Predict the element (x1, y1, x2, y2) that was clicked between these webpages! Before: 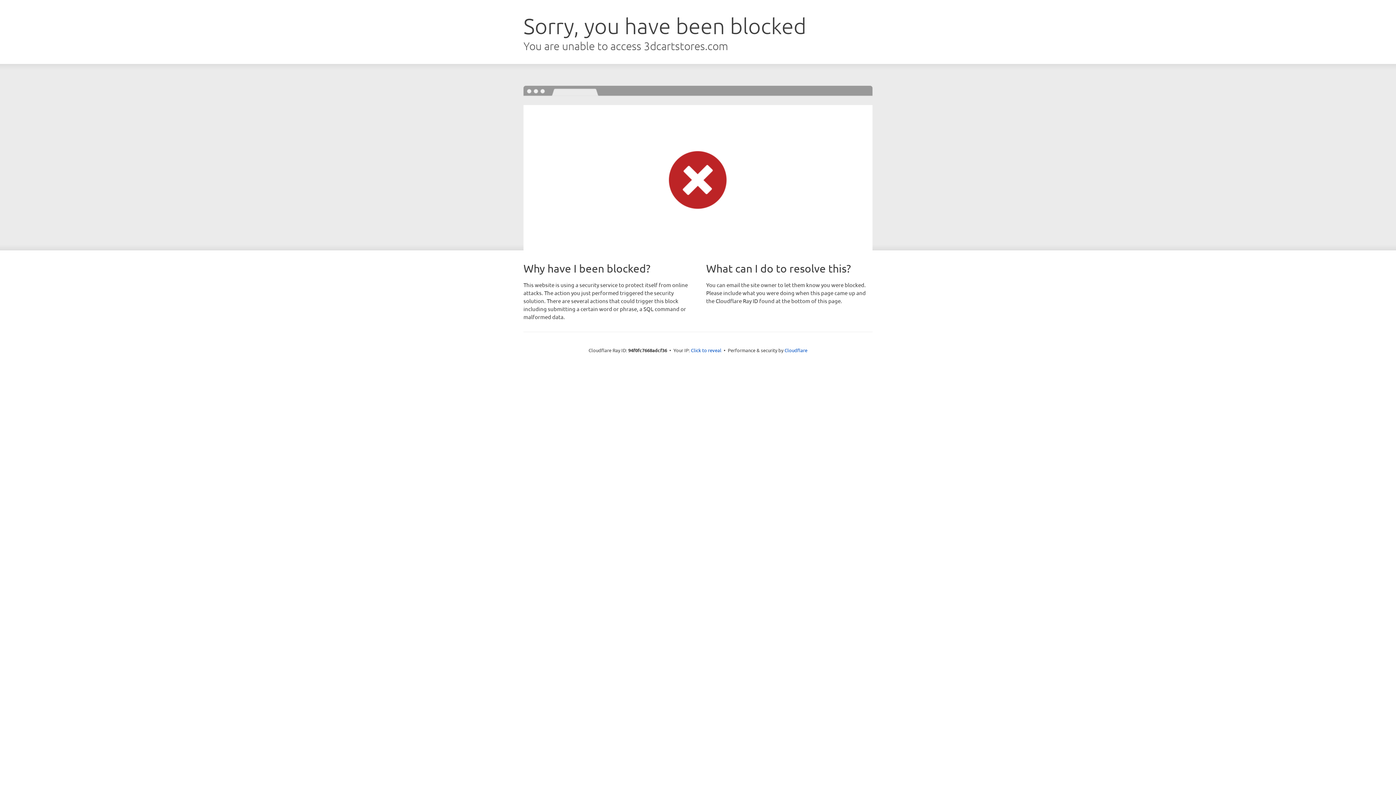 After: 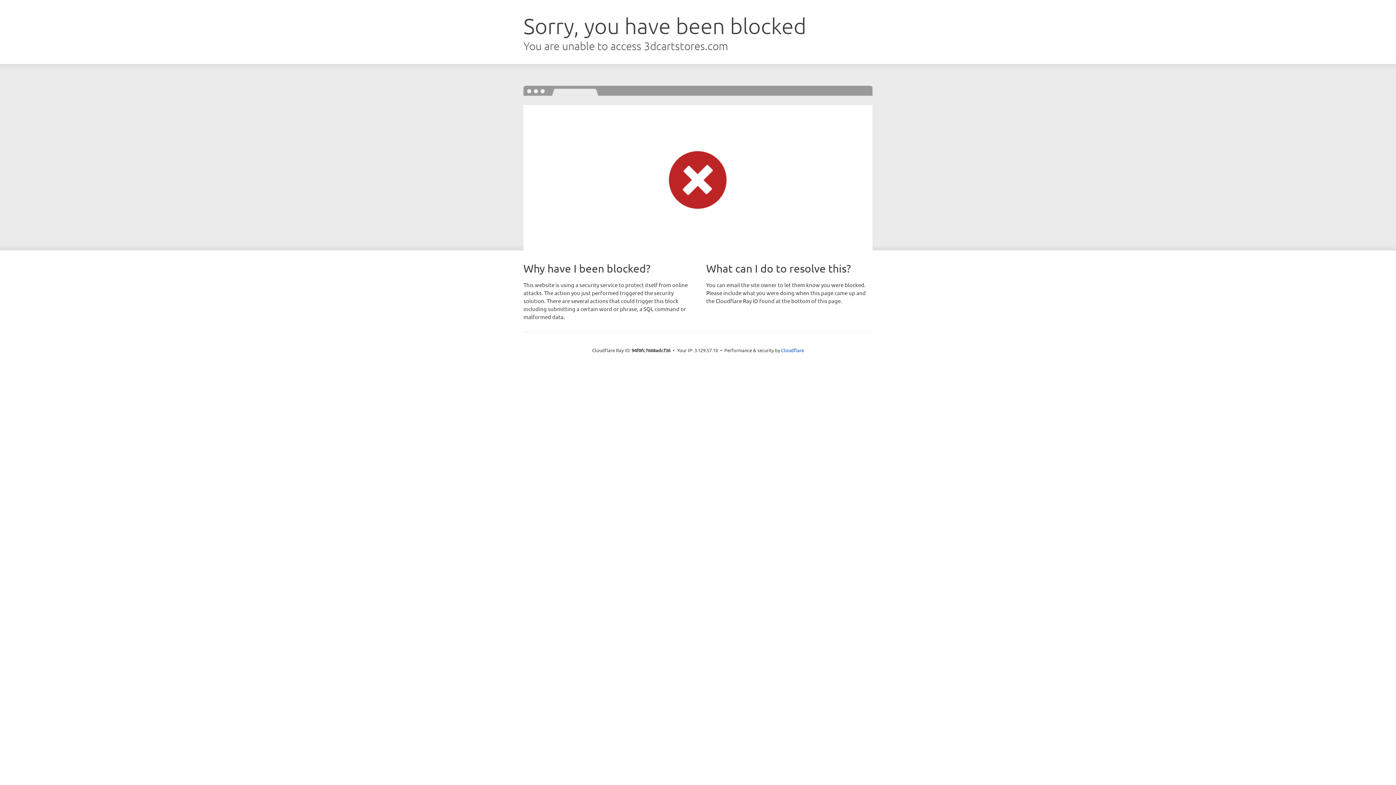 Action: label: Click to reveal bbox: (691, 346, 721, 353)